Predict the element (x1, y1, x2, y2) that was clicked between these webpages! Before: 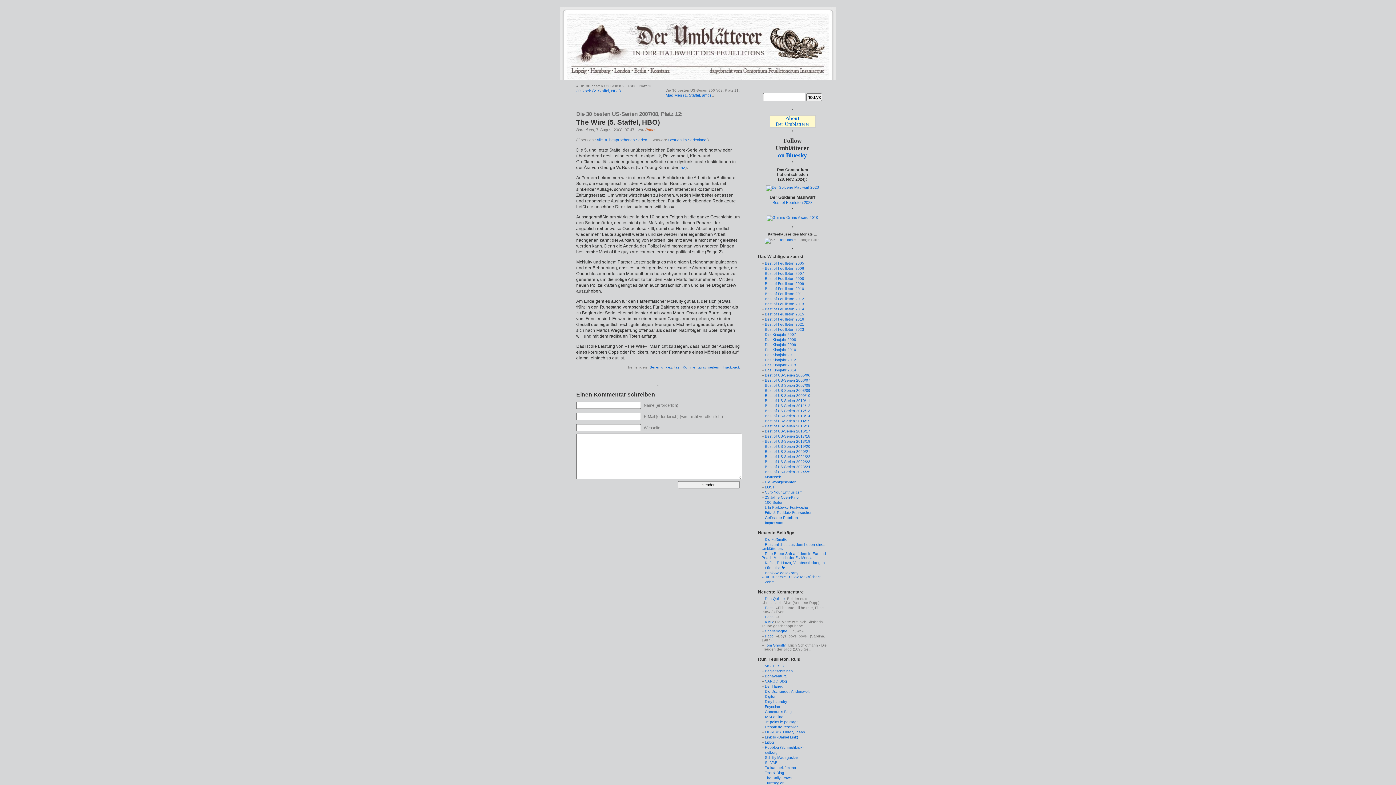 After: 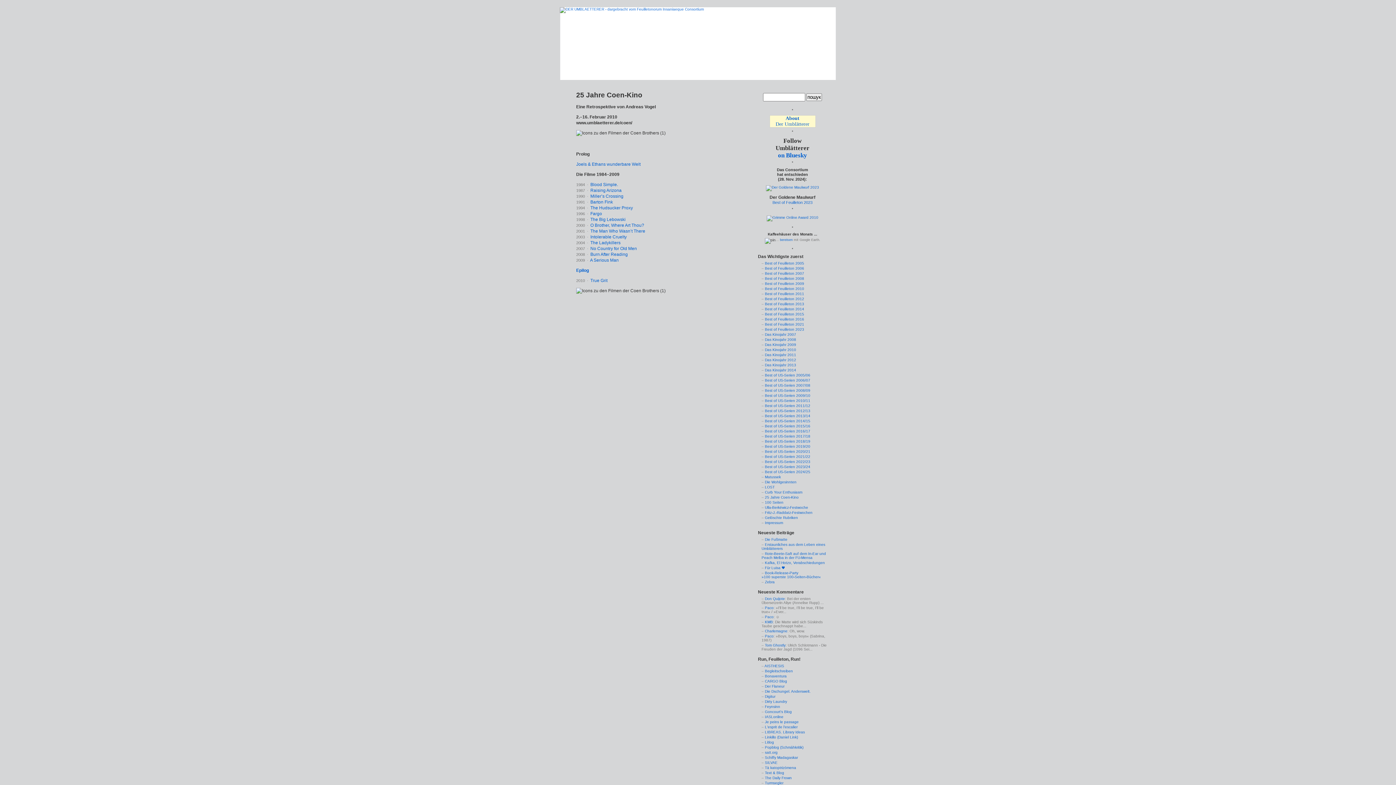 Action: bbox: (765, 495, 798, 499) label: 25 Jahre Coen-Kino